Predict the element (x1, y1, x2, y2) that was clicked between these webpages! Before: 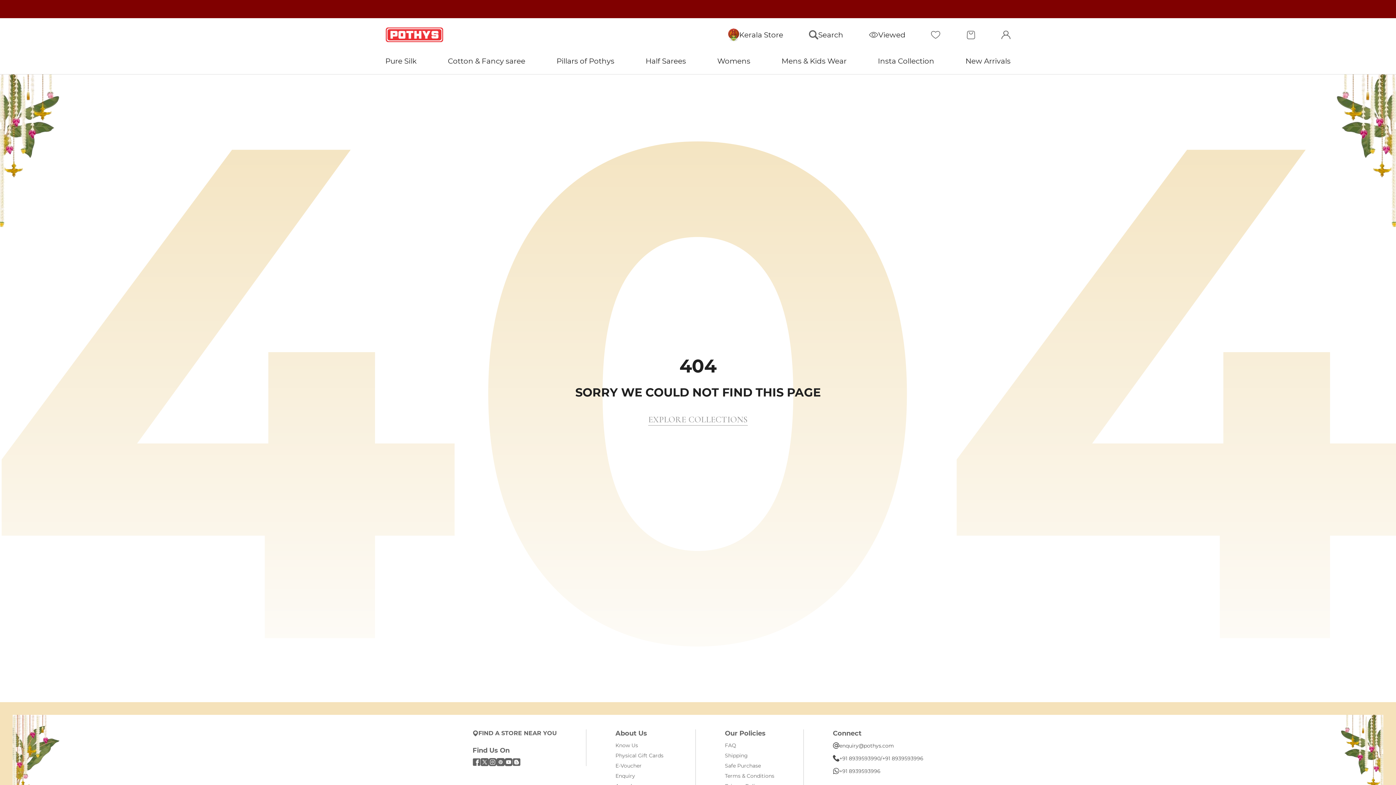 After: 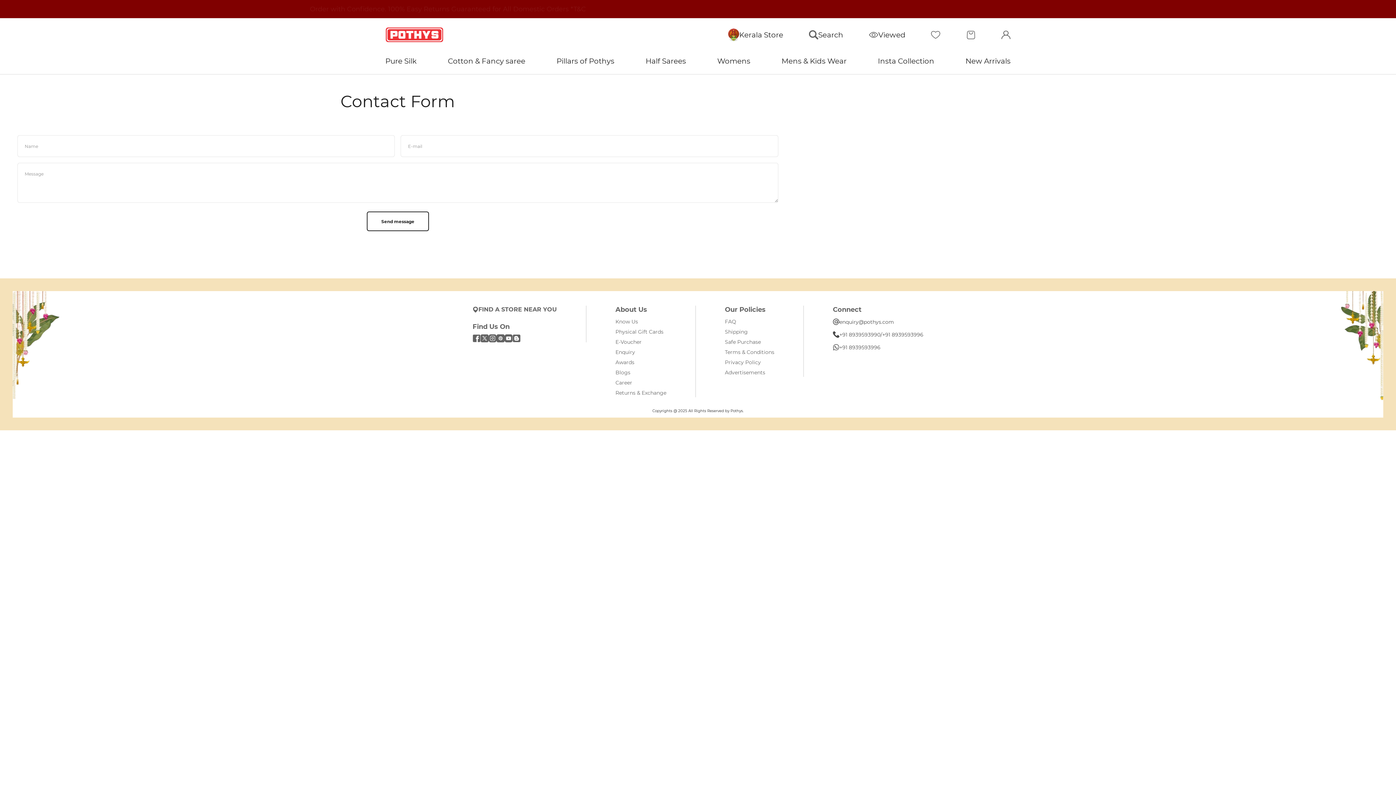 Action: bbox: (615, 772, 635, 780) label: Enquiry